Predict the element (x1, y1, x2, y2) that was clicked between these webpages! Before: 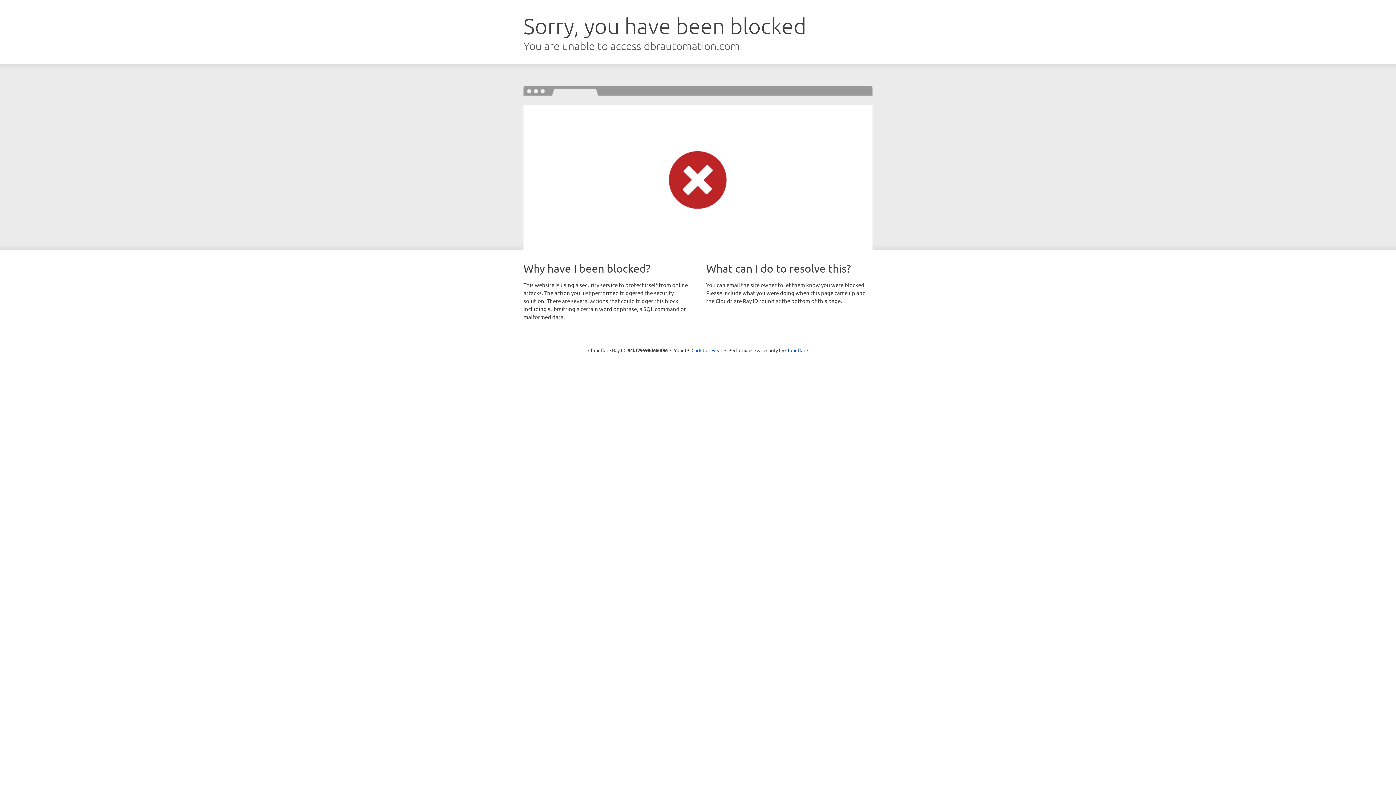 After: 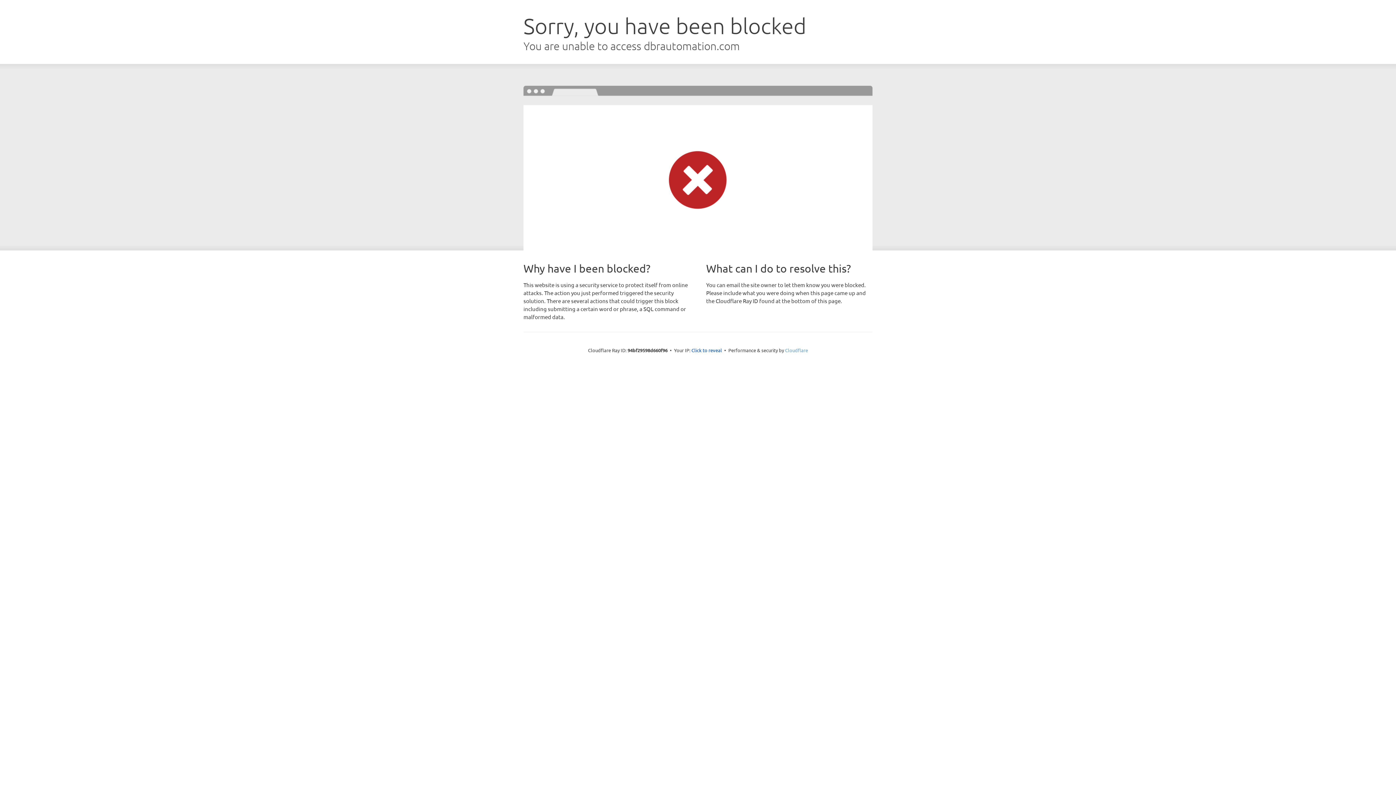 Action: label: Cloudflare bbox: (785, 347, 808, 353)